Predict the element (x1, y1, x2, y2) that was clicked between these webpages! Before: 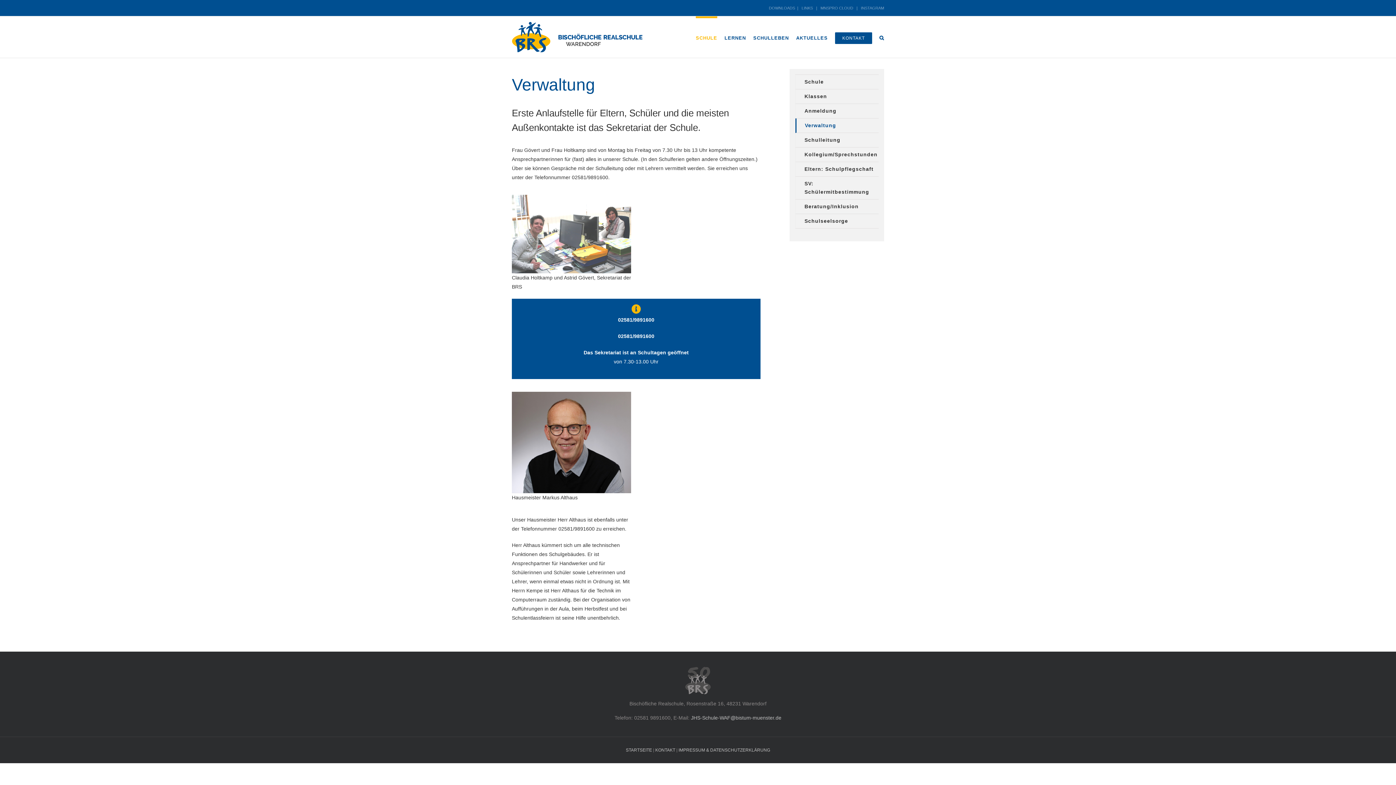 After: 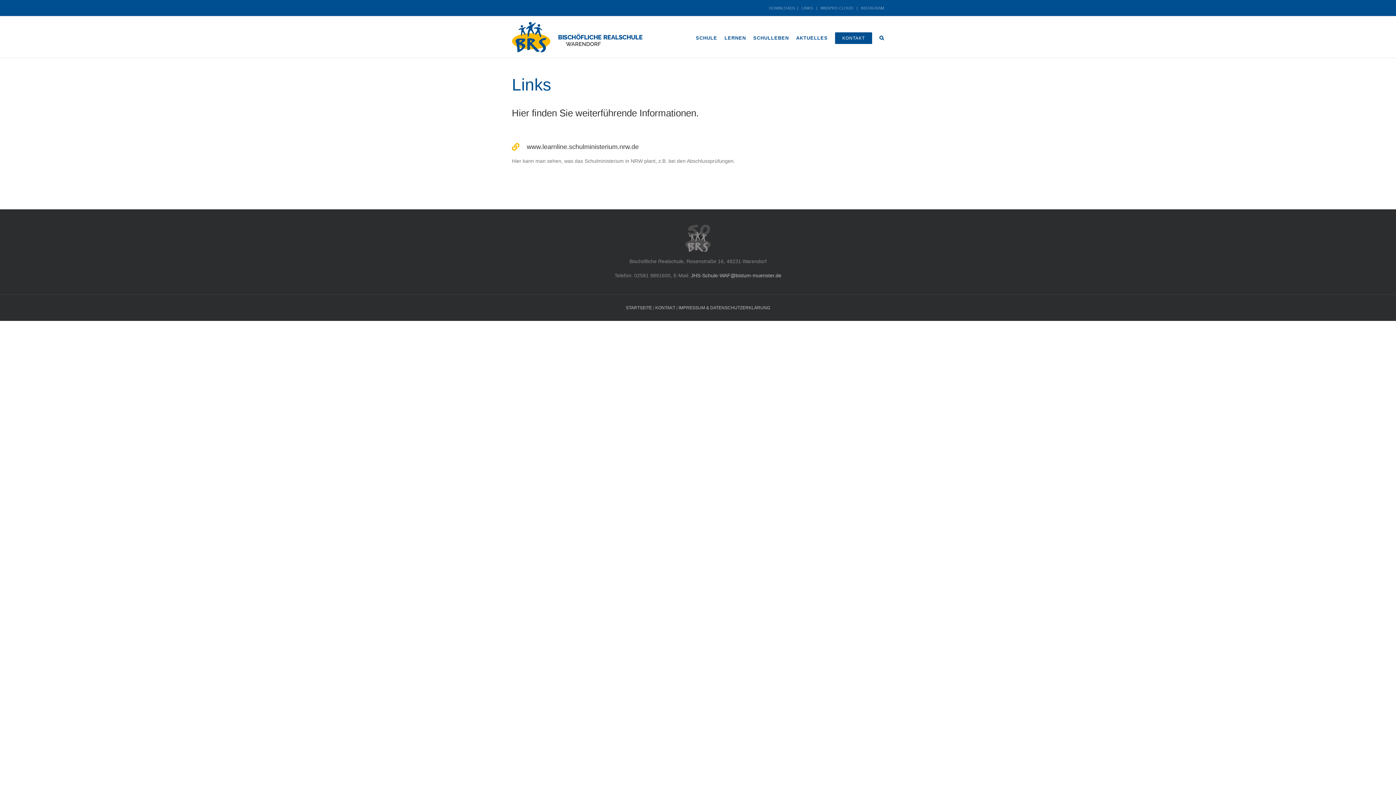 Action: bbox: (801, 5, 813, 10) label: LINKS